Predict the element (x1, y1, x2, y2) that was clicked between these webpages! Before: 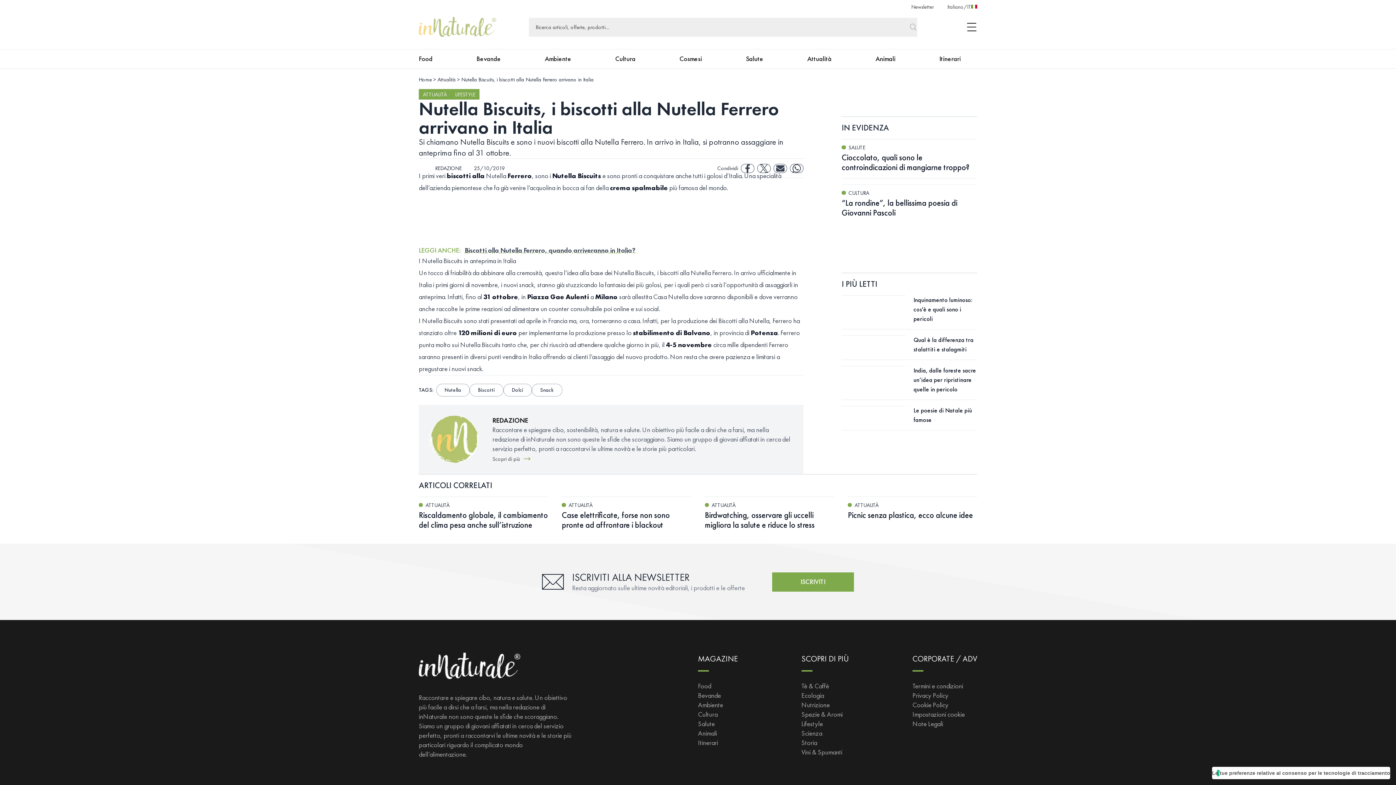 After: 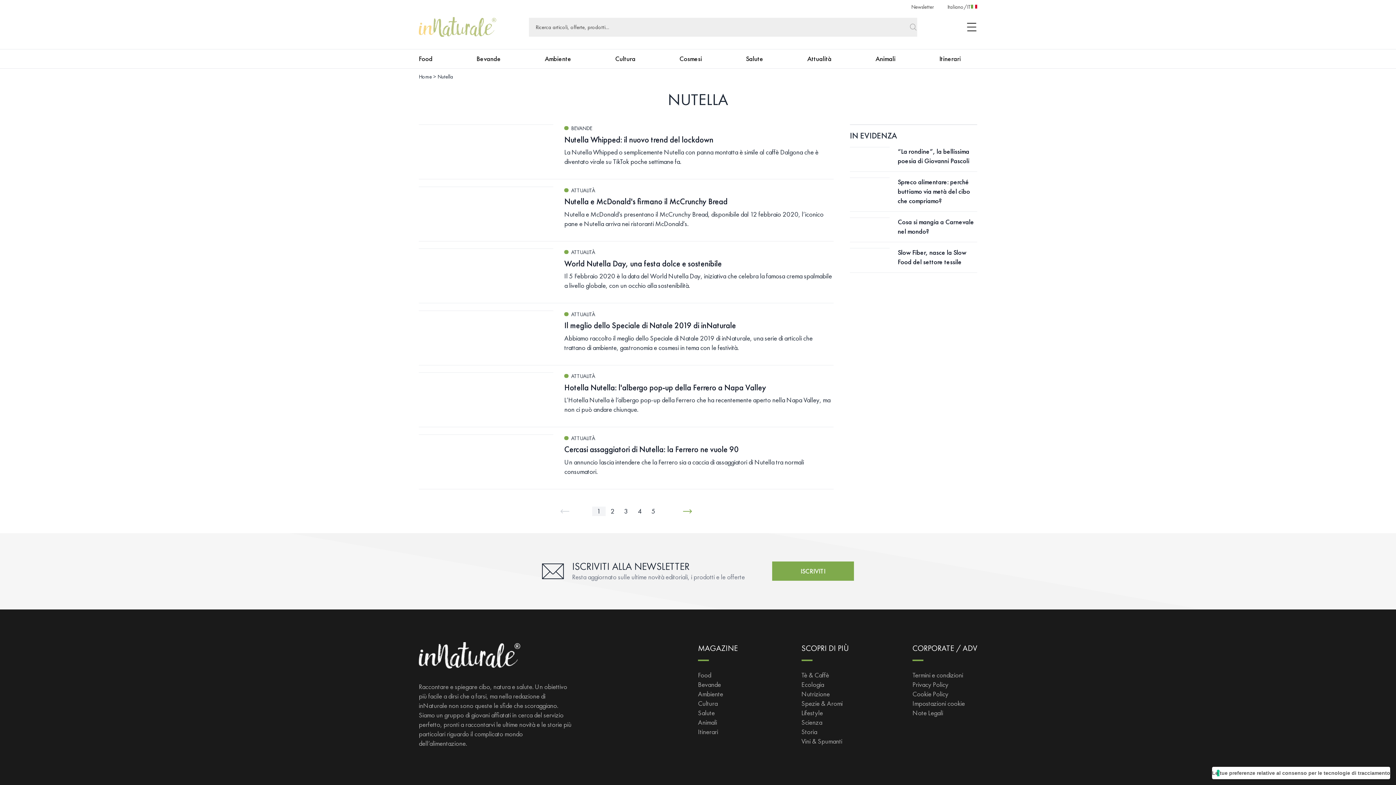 Action: label: Nutella bbox: (436, 383, 469, 396)